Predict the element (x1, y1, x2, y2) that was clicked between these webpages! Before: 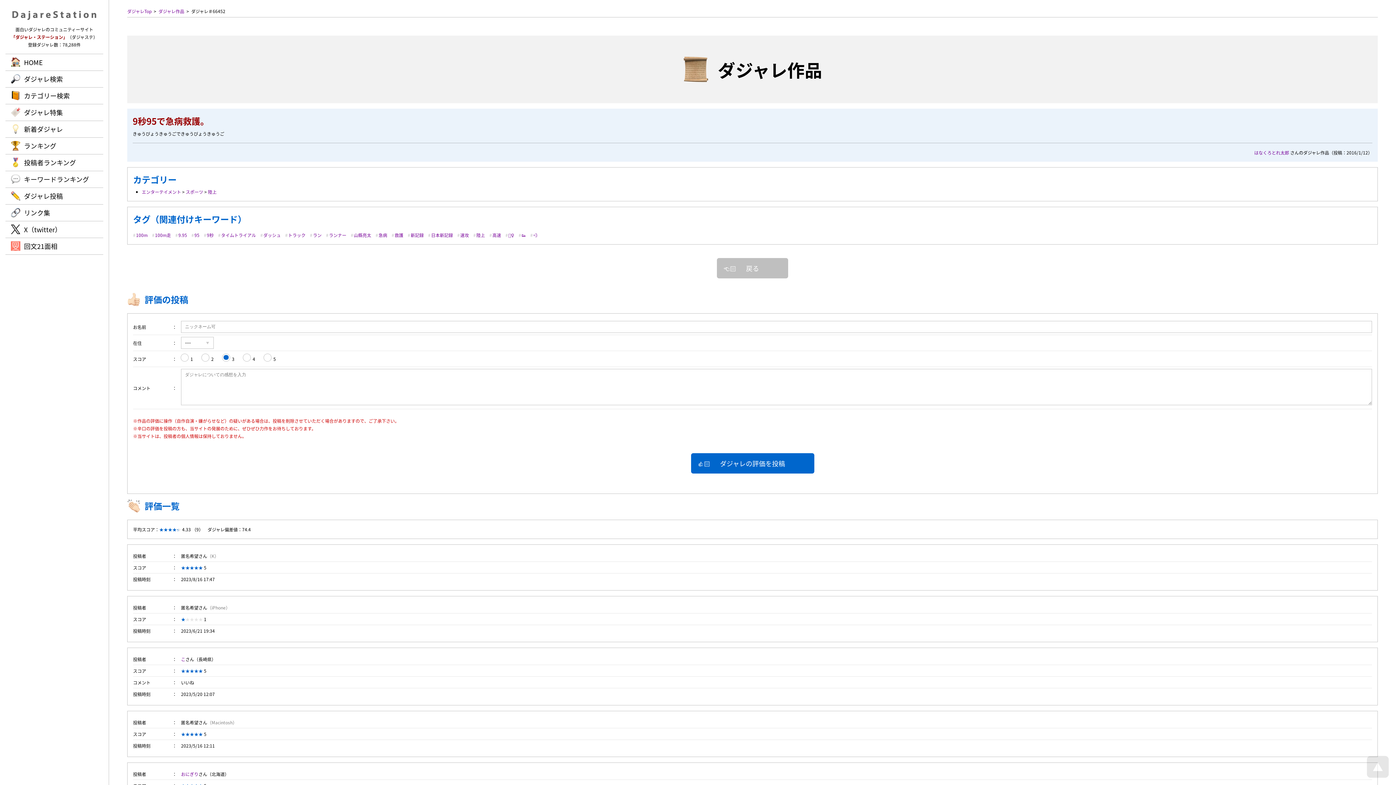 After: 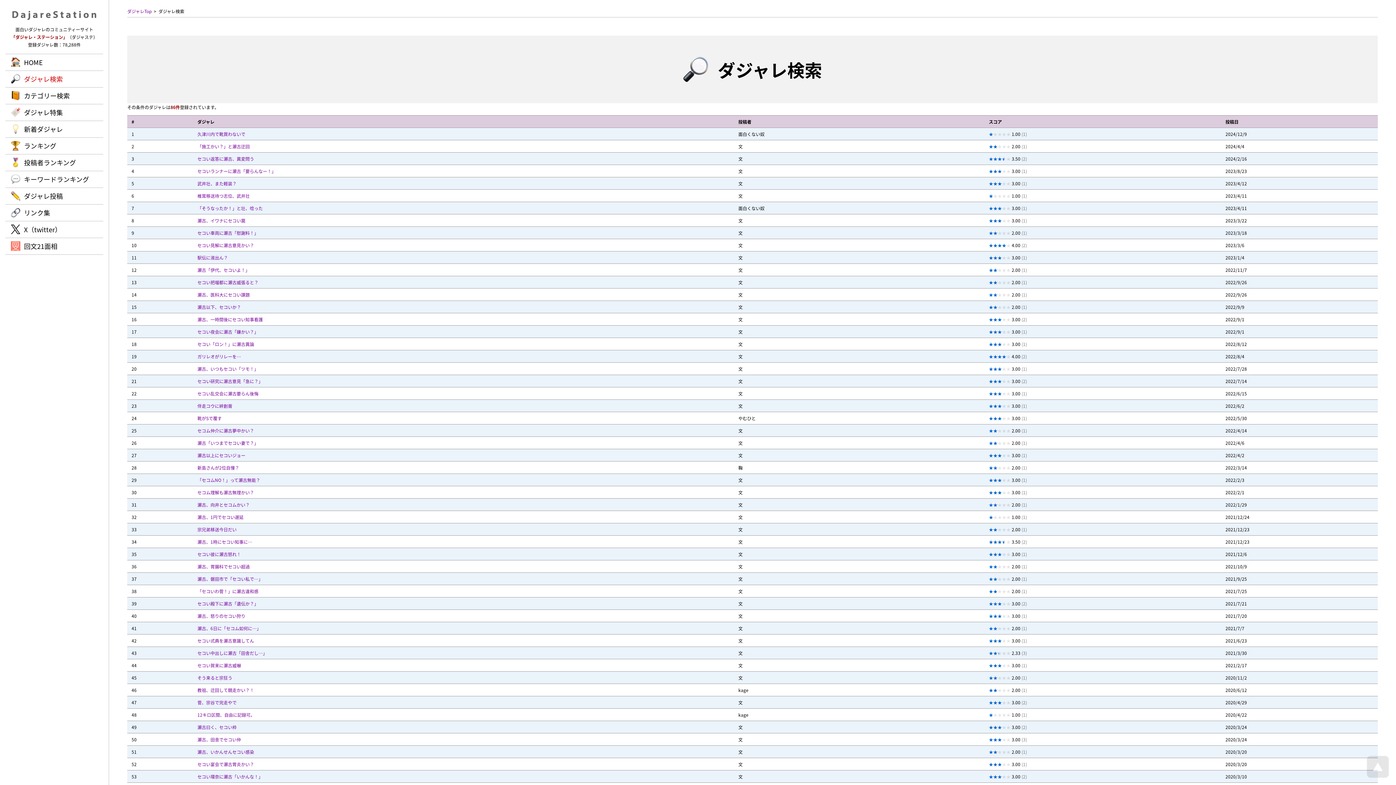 Action: bbox: (521, 232, 526, 238) label: 👟